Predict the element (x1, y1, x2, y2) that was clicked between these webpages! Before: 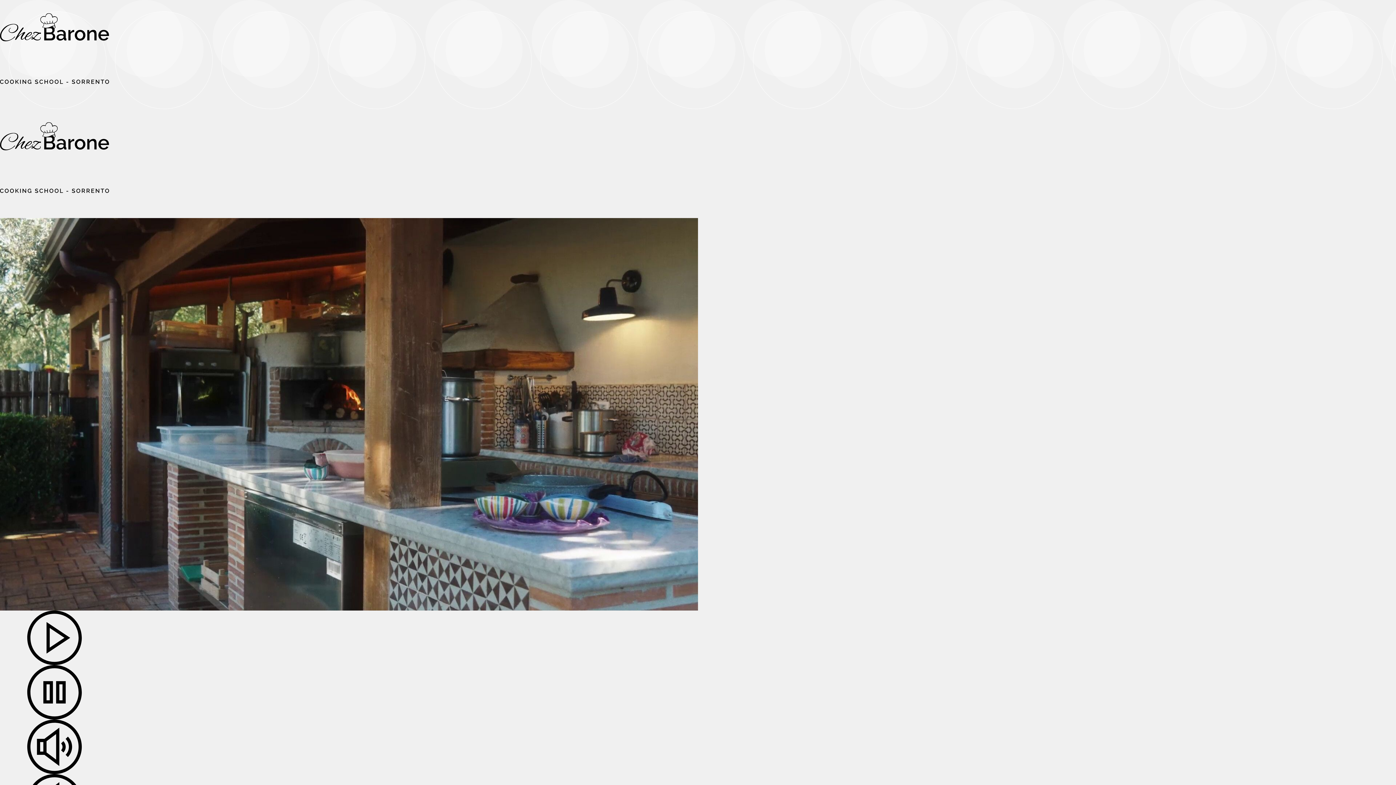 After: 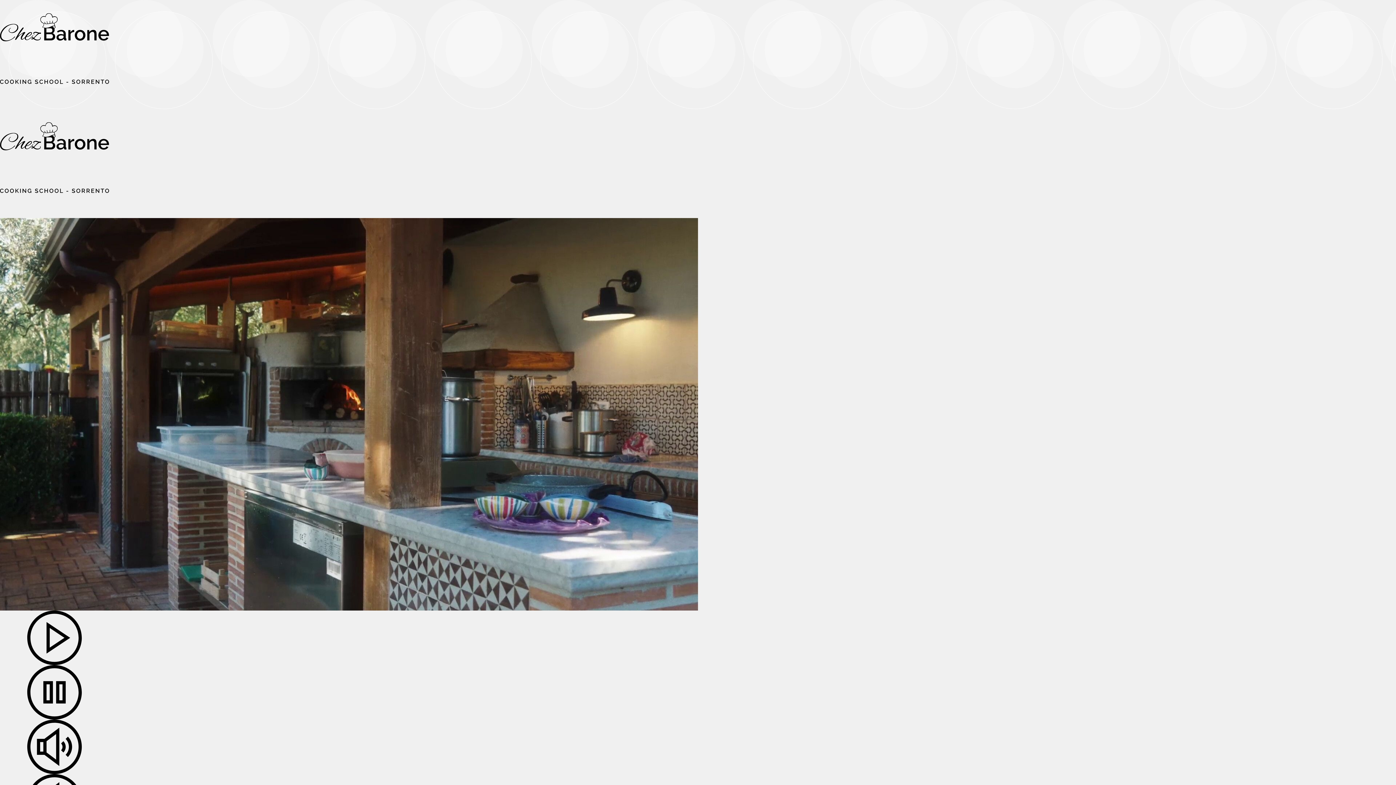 Action: bbox: (0, 0, 1396, 109)